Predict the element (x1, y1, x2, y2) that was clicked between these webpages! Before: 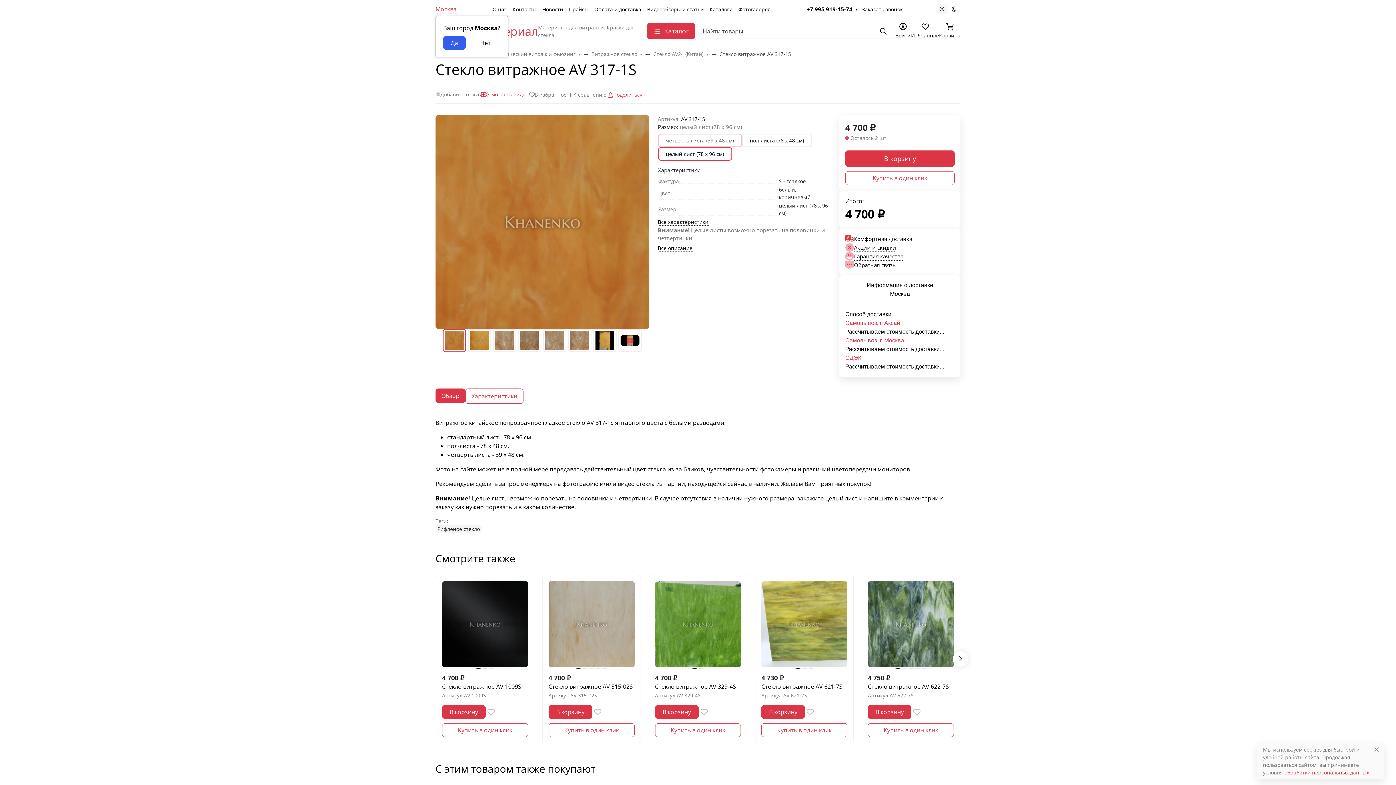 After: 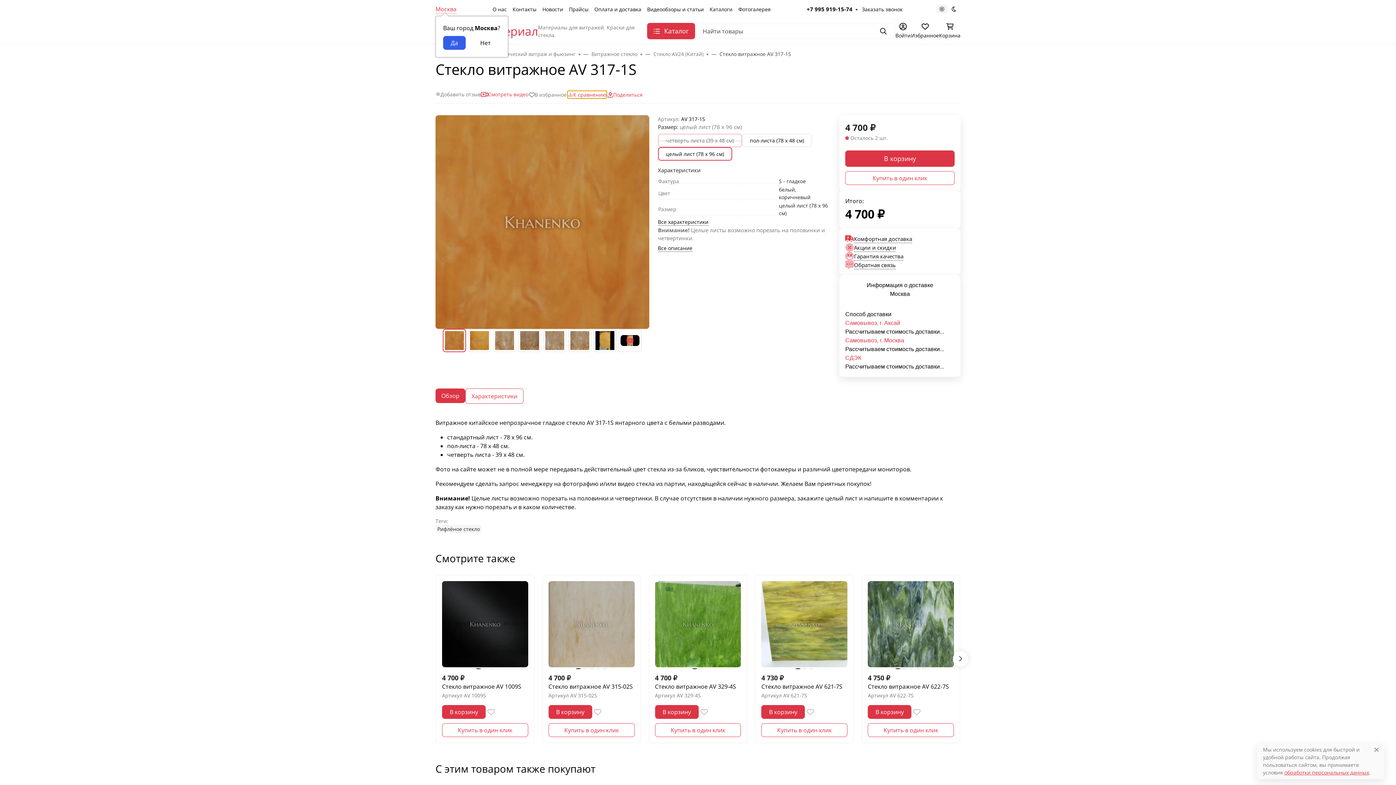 Action: label: К сравнению bbox: (567, 90, 607, 98)